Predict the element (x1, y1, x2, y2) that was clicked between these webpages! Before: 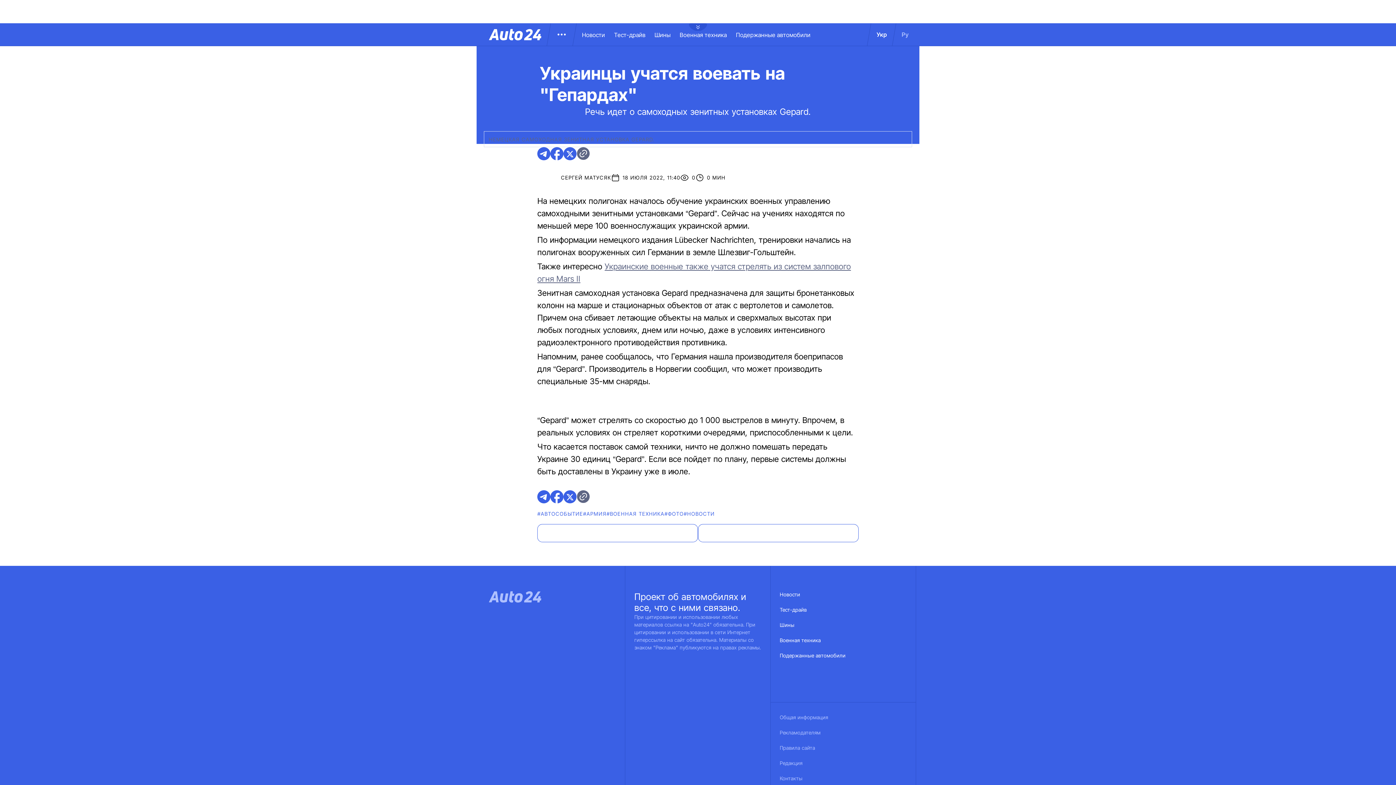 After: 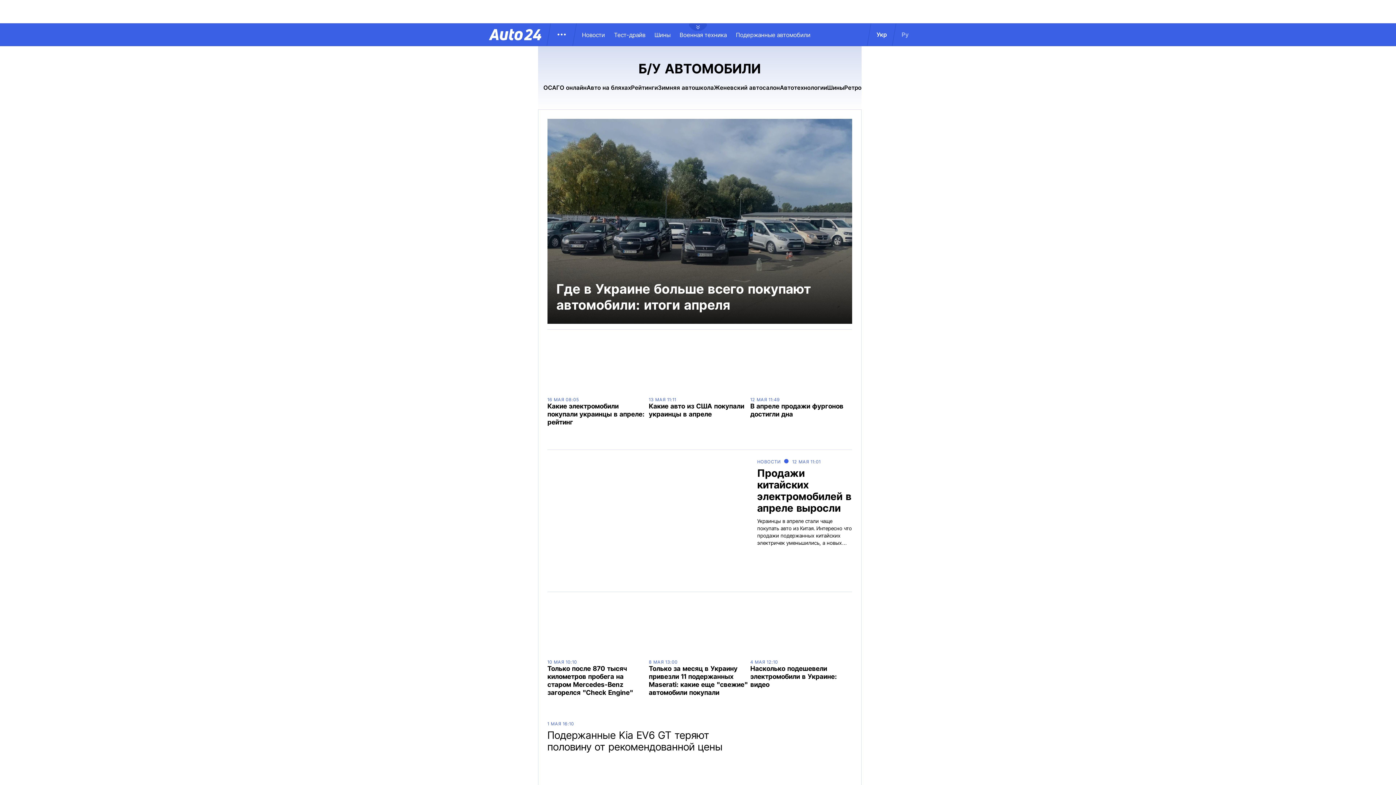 Action: bbox: (736, 31, 819, 38) label: Подержанные автомобили